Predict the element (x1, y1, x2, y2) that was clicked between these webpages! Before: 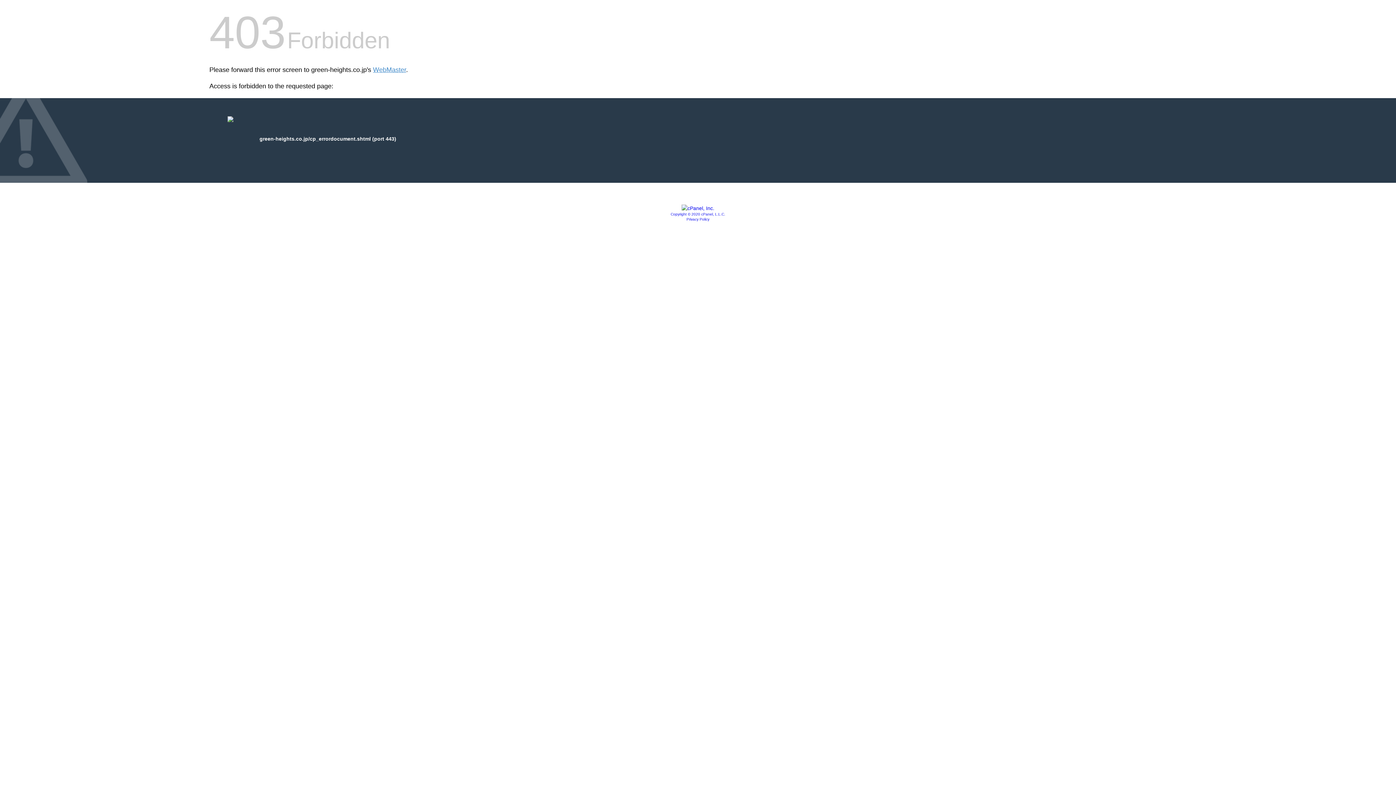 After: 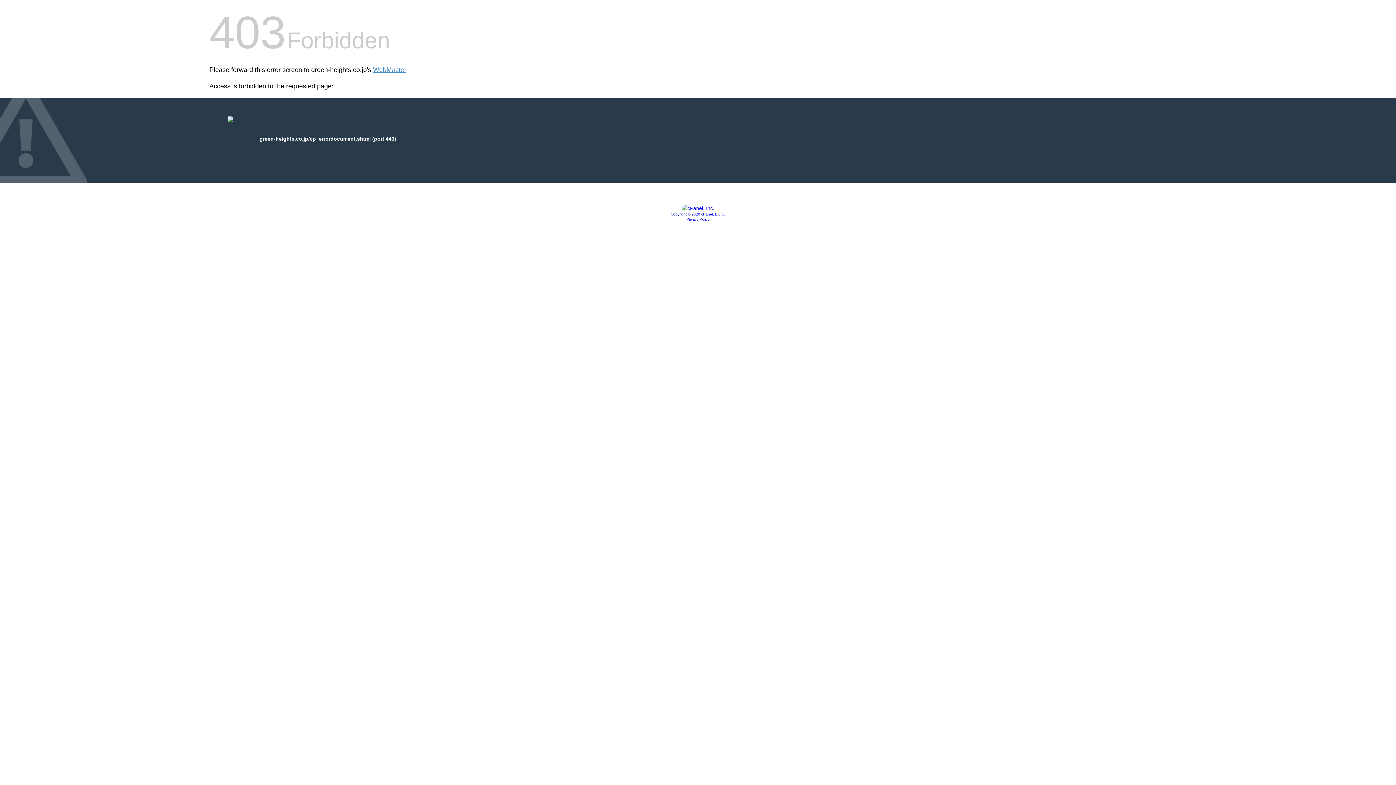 Action: label: Privacy Policy bbox: (686, 217, 709, 221)